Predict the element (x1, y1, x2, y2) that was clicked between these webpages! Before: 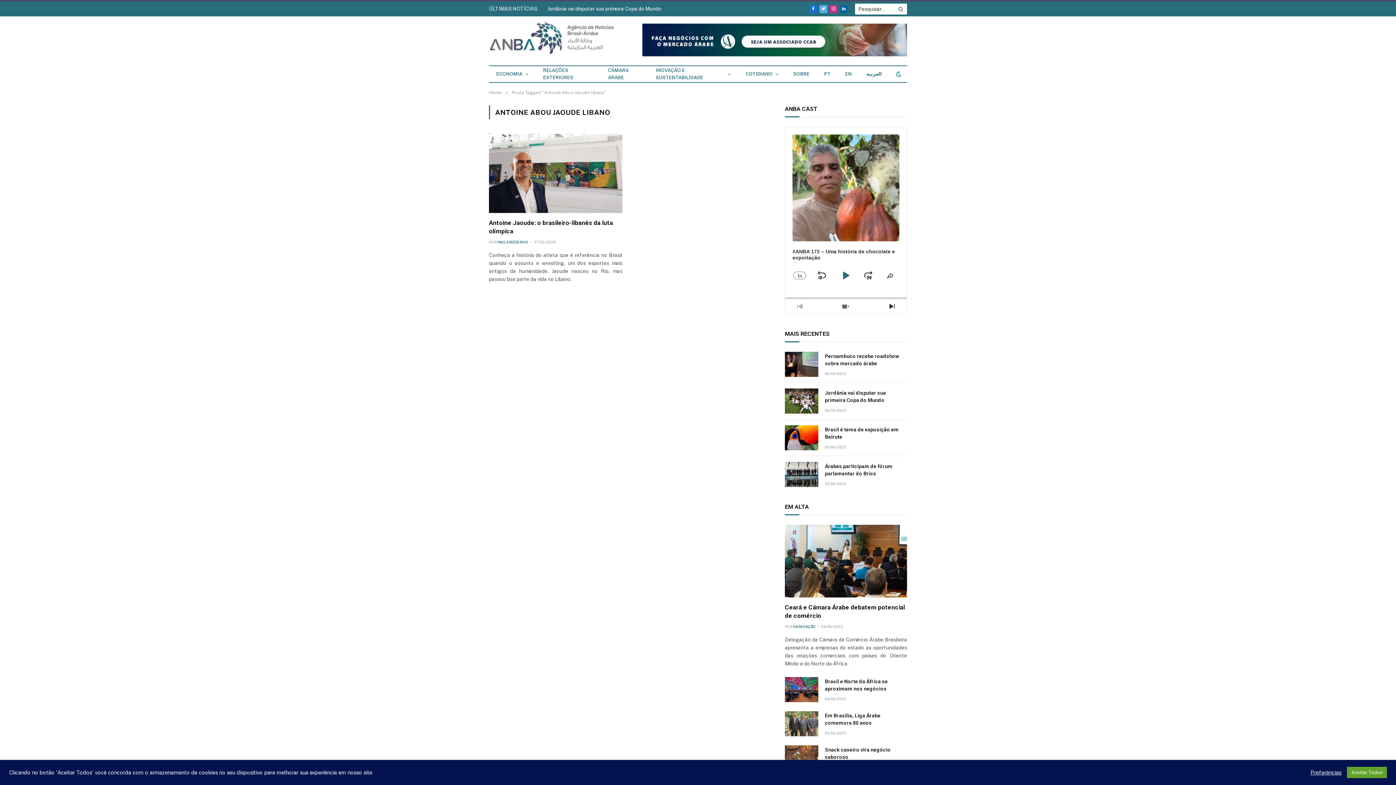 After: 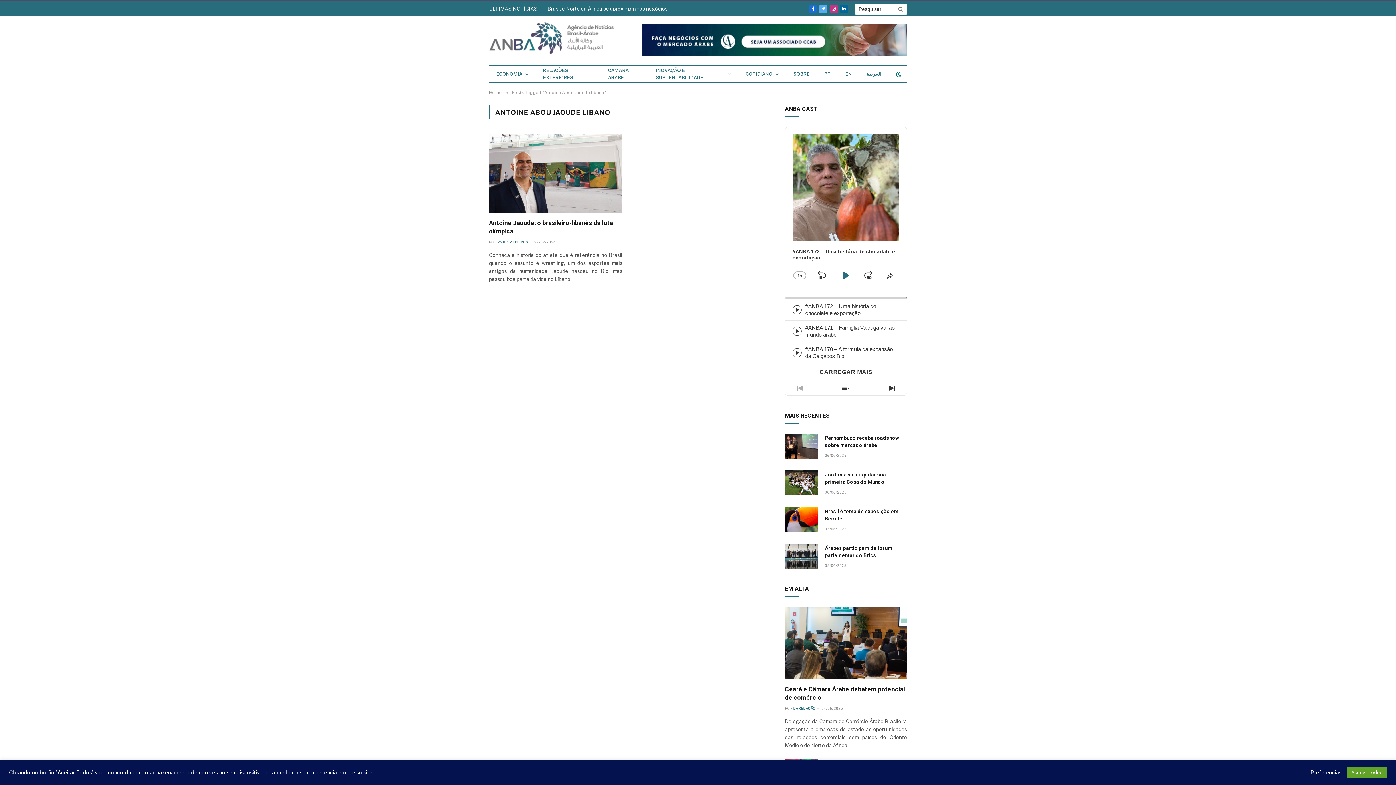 Action: bbox: (838, 299, 853, 313) label: SHOW EPISODES LIST